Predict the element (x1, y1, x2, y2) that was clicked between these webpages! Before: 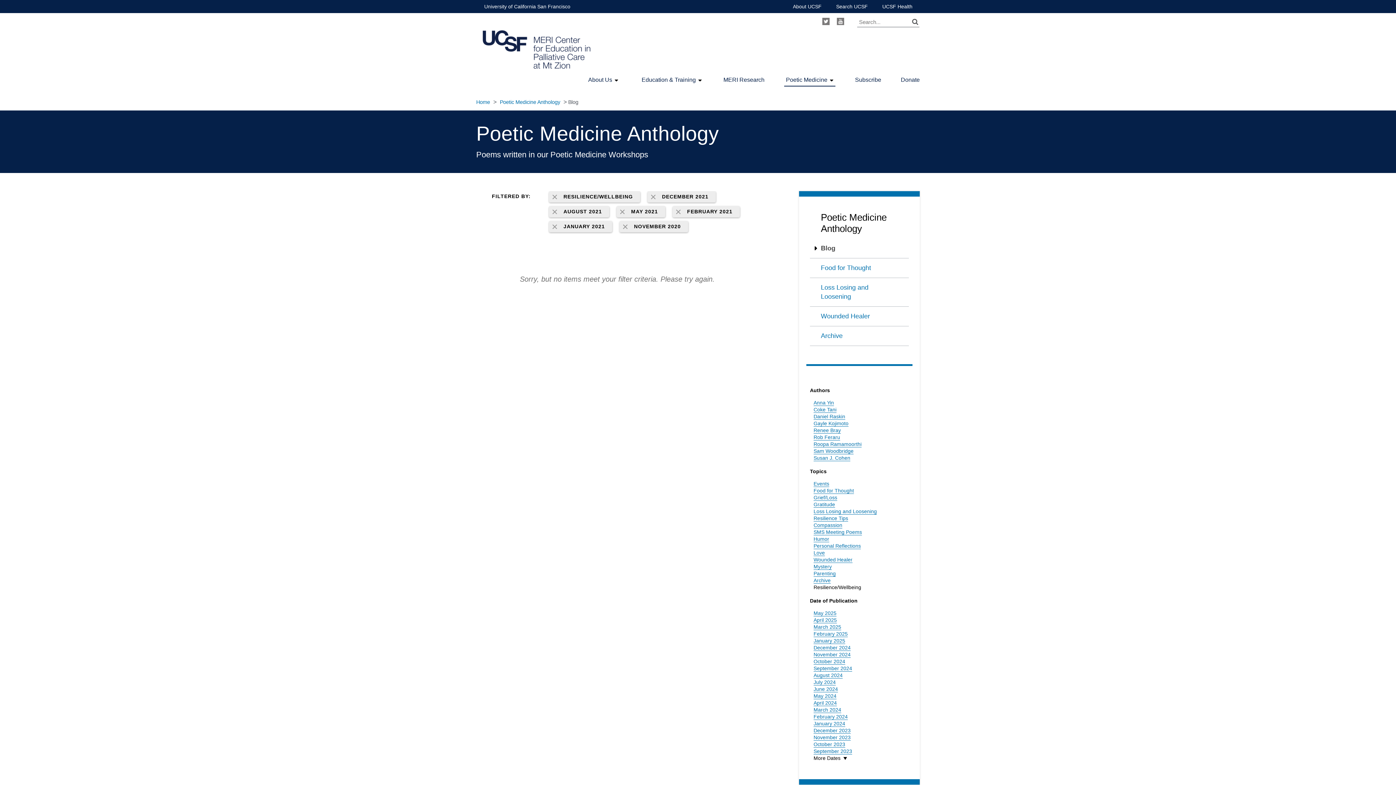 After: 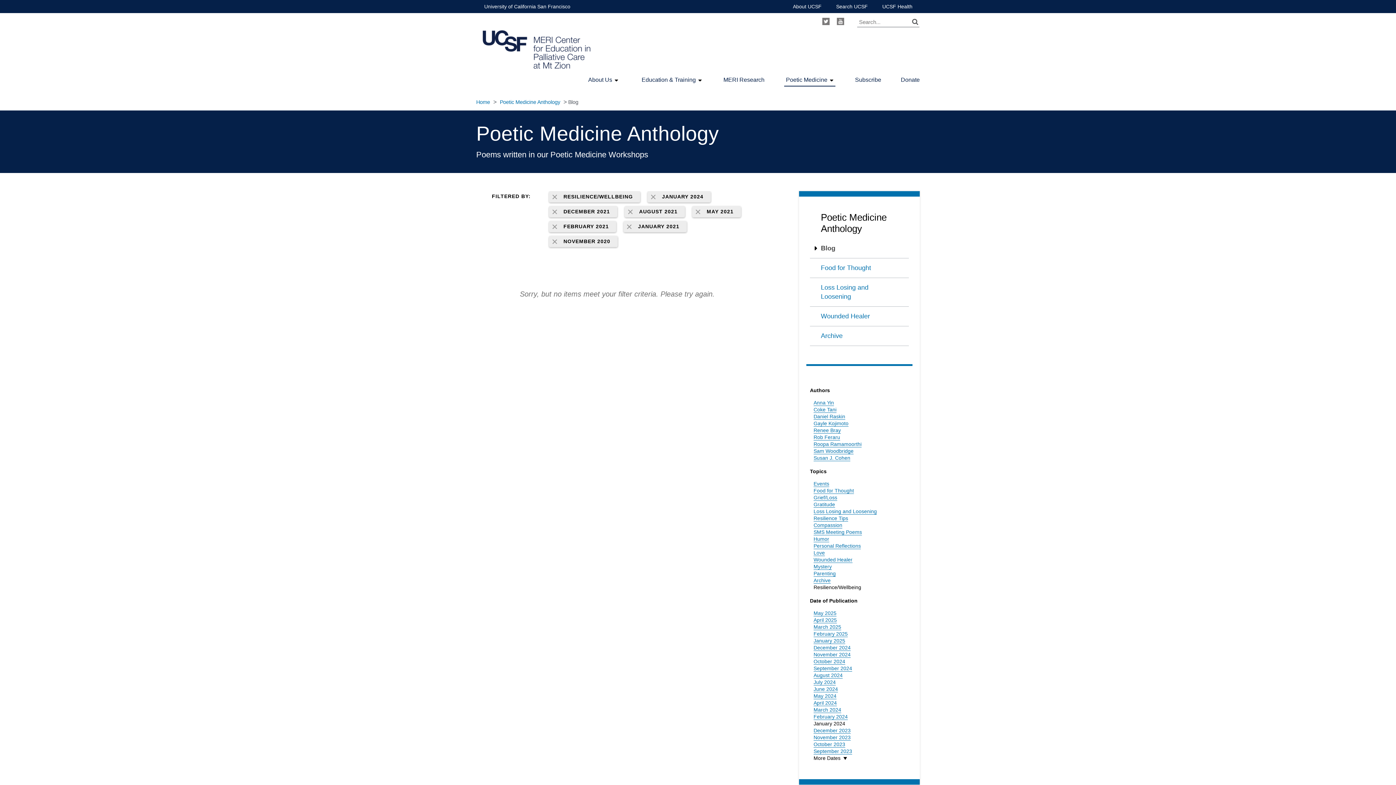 Action: bbox: (813, 721, 845, 727) label: January 2024